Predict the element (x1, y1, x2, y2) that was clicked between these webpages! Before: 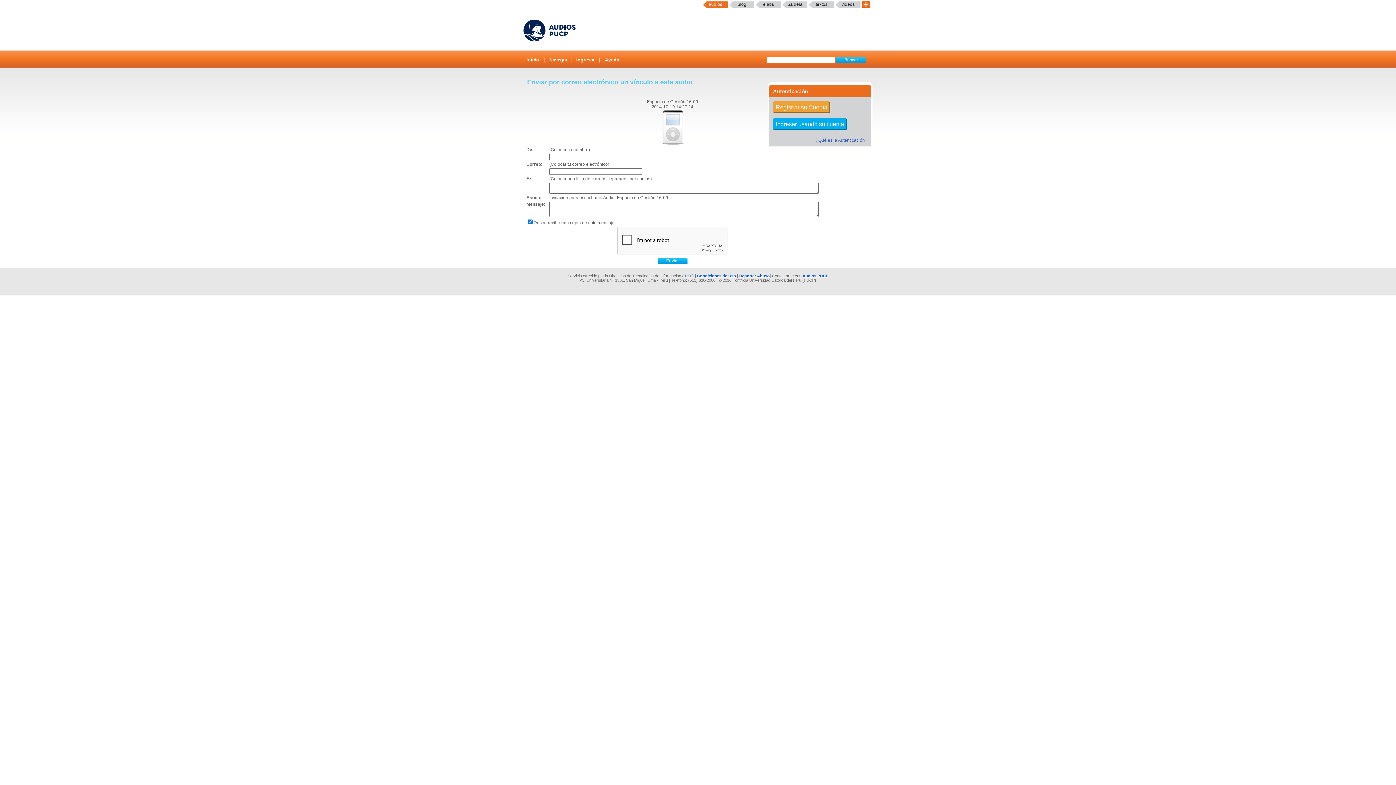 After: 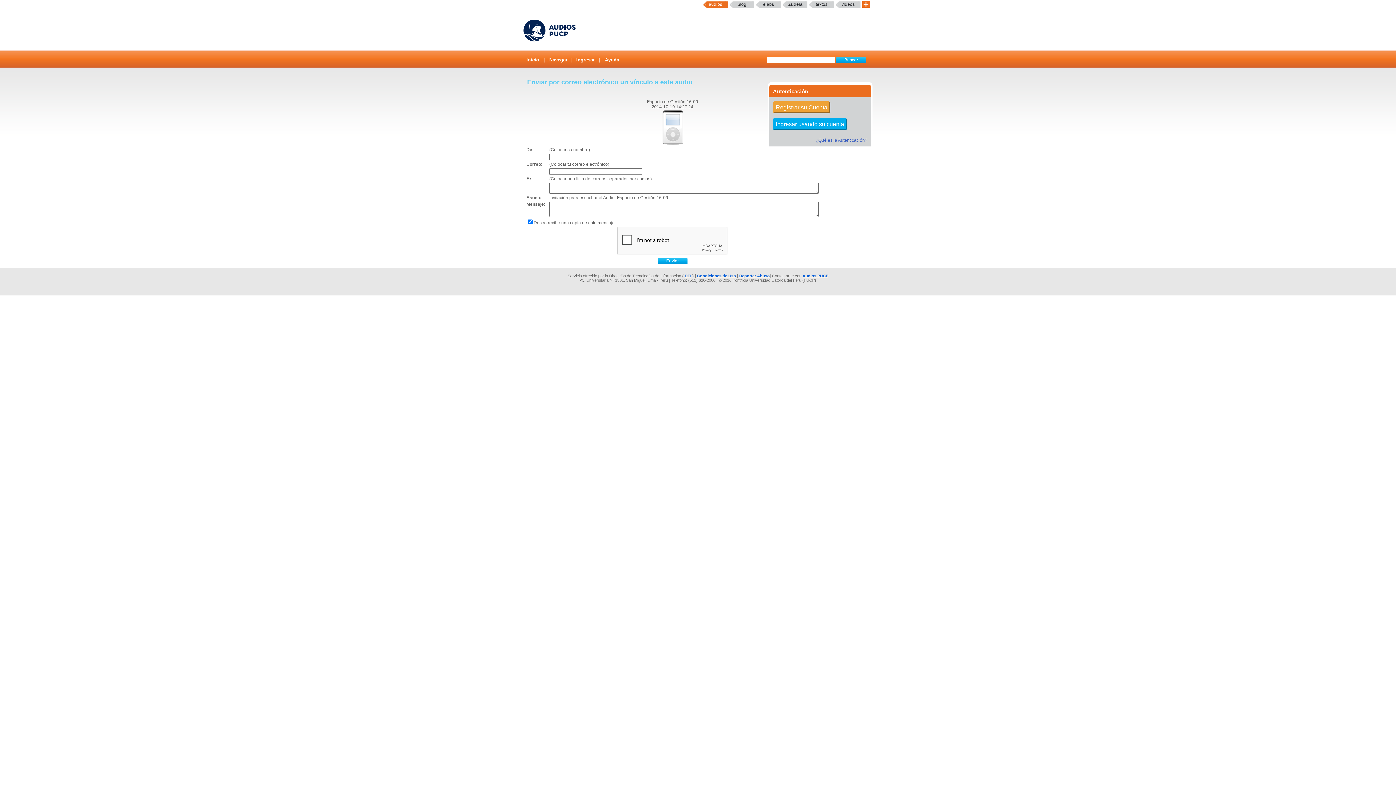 Action: bbox: (729, 1, 754, 8) label: blog